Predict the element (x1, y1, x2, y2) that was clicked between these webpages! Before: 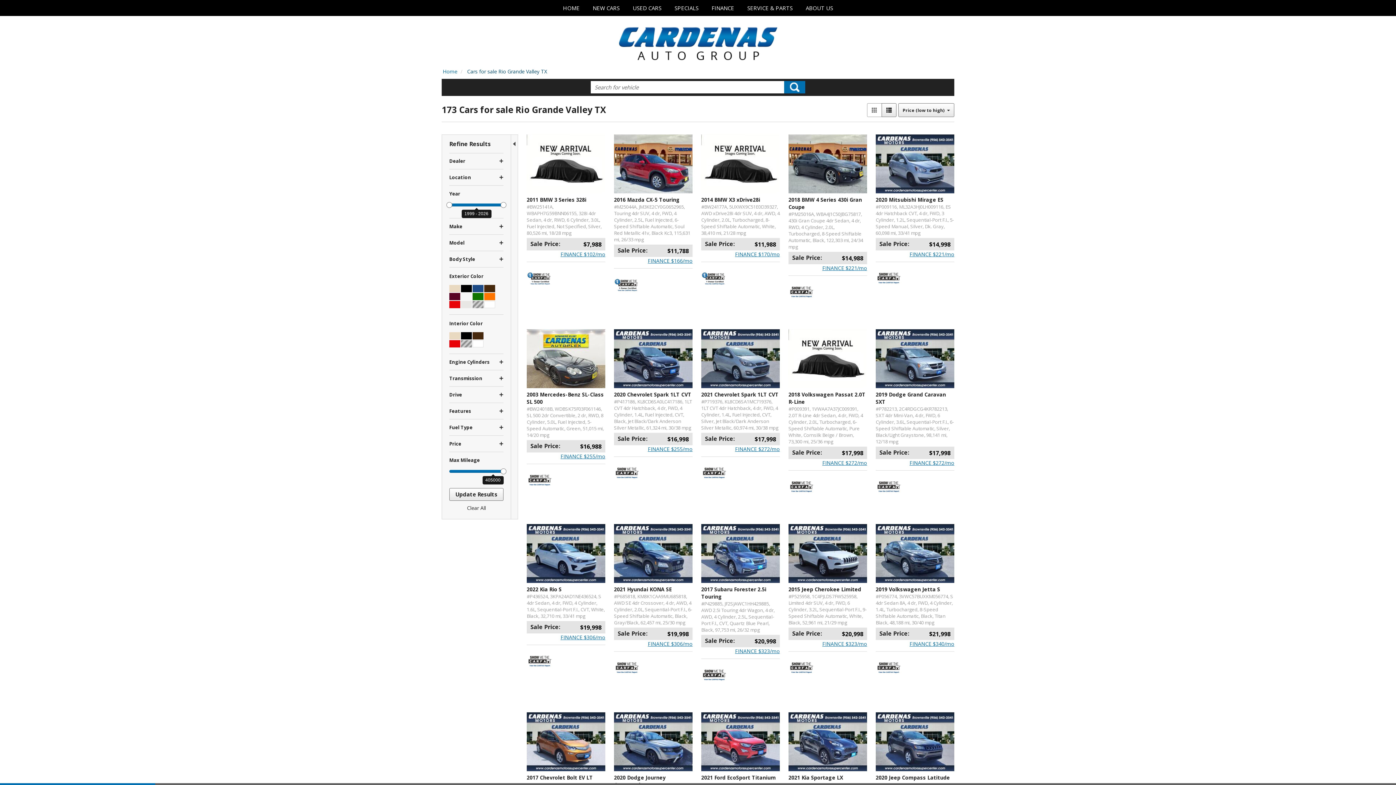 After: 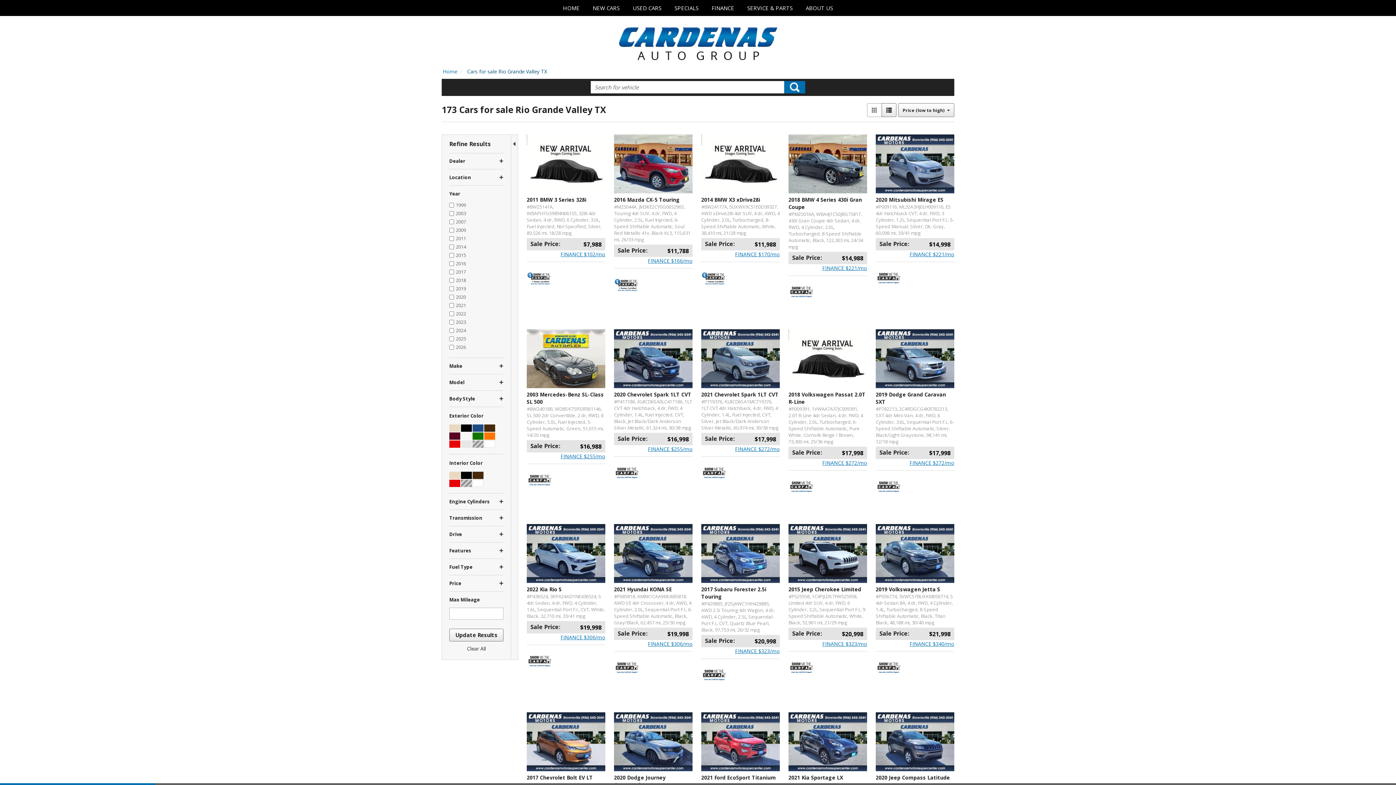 Action: bbox: (784, 81, 805, 93)